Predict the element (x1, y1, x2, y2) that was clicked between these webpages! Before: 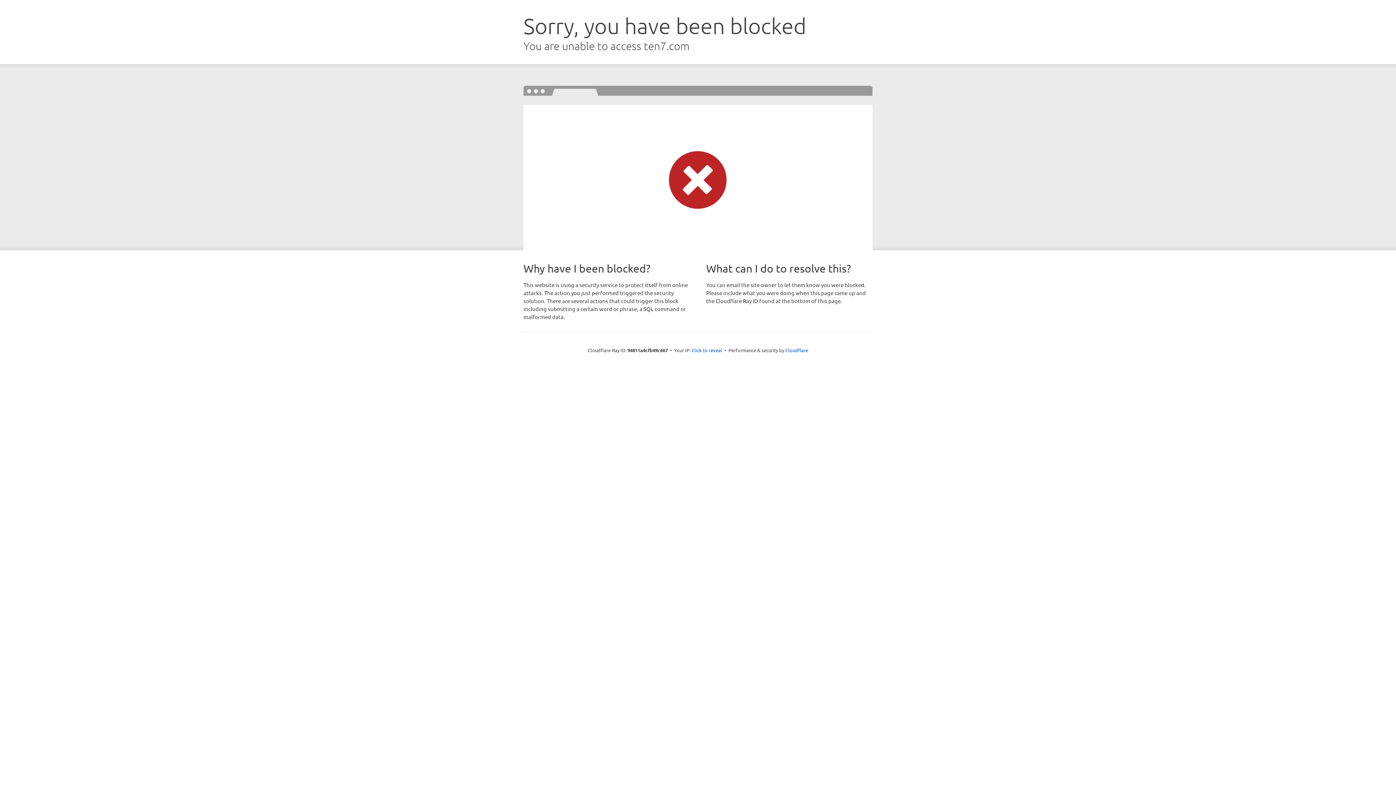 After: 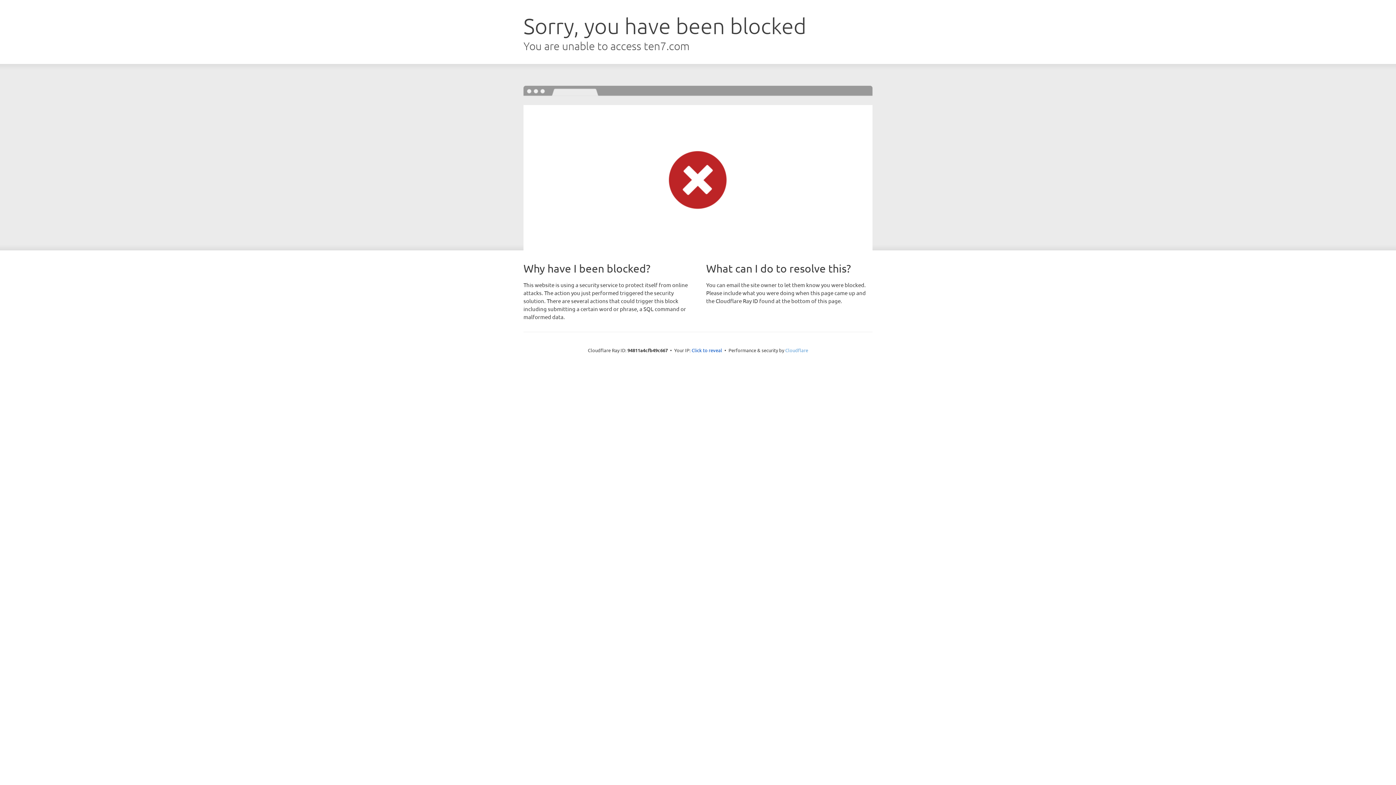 Action: bbox: (785, 347, 808, 353) label: Cloudflare